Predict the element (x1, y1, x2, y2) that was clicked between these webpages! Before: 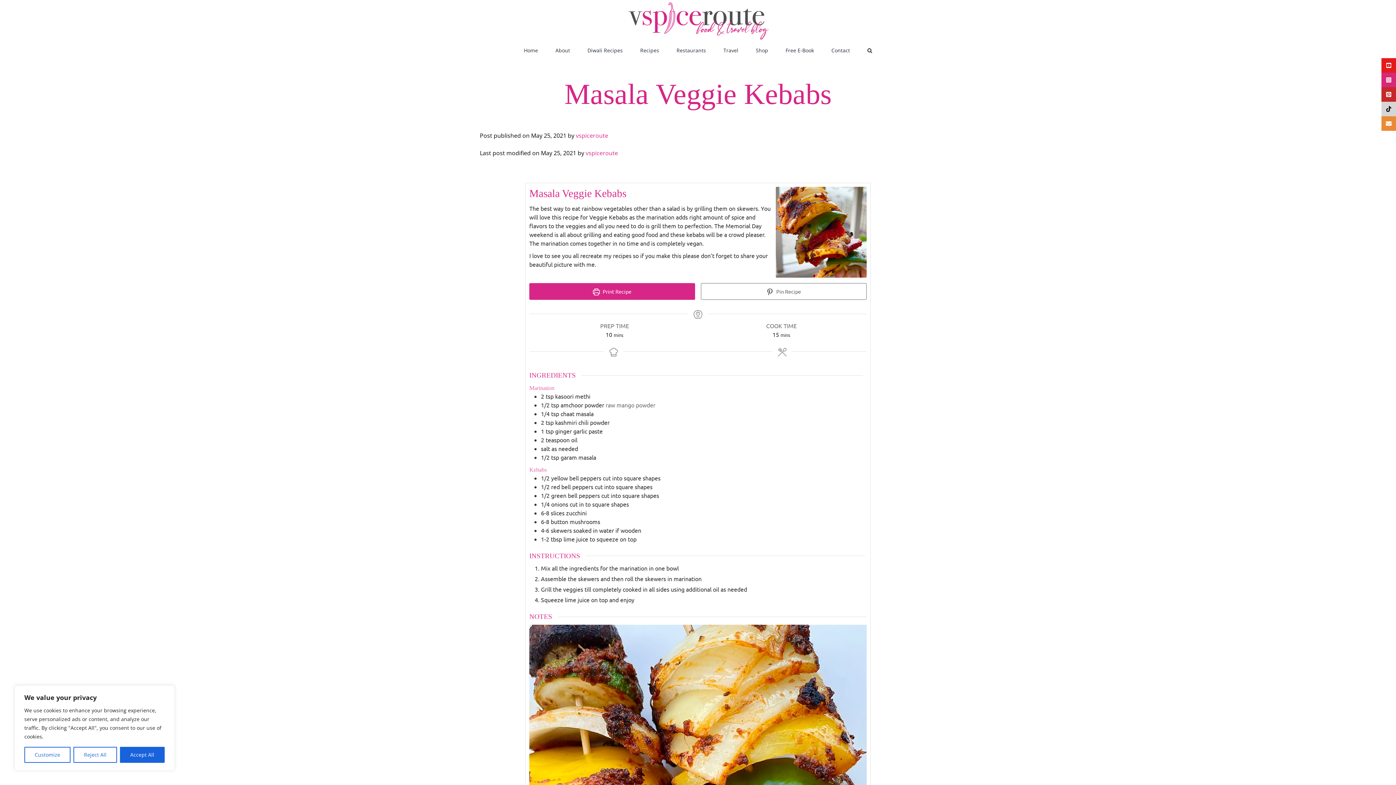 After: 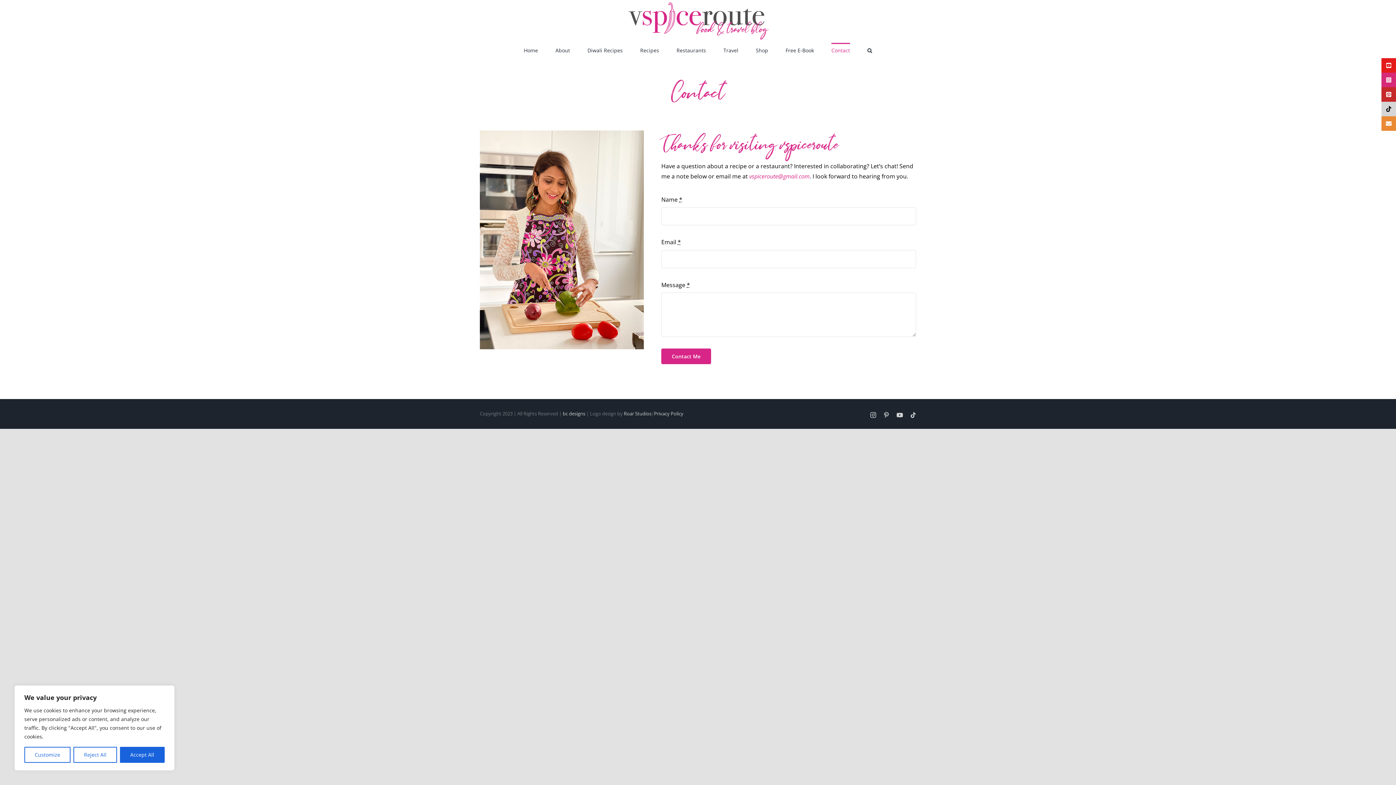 Action: bbox: (831, 42, 850, 57) label: Contact